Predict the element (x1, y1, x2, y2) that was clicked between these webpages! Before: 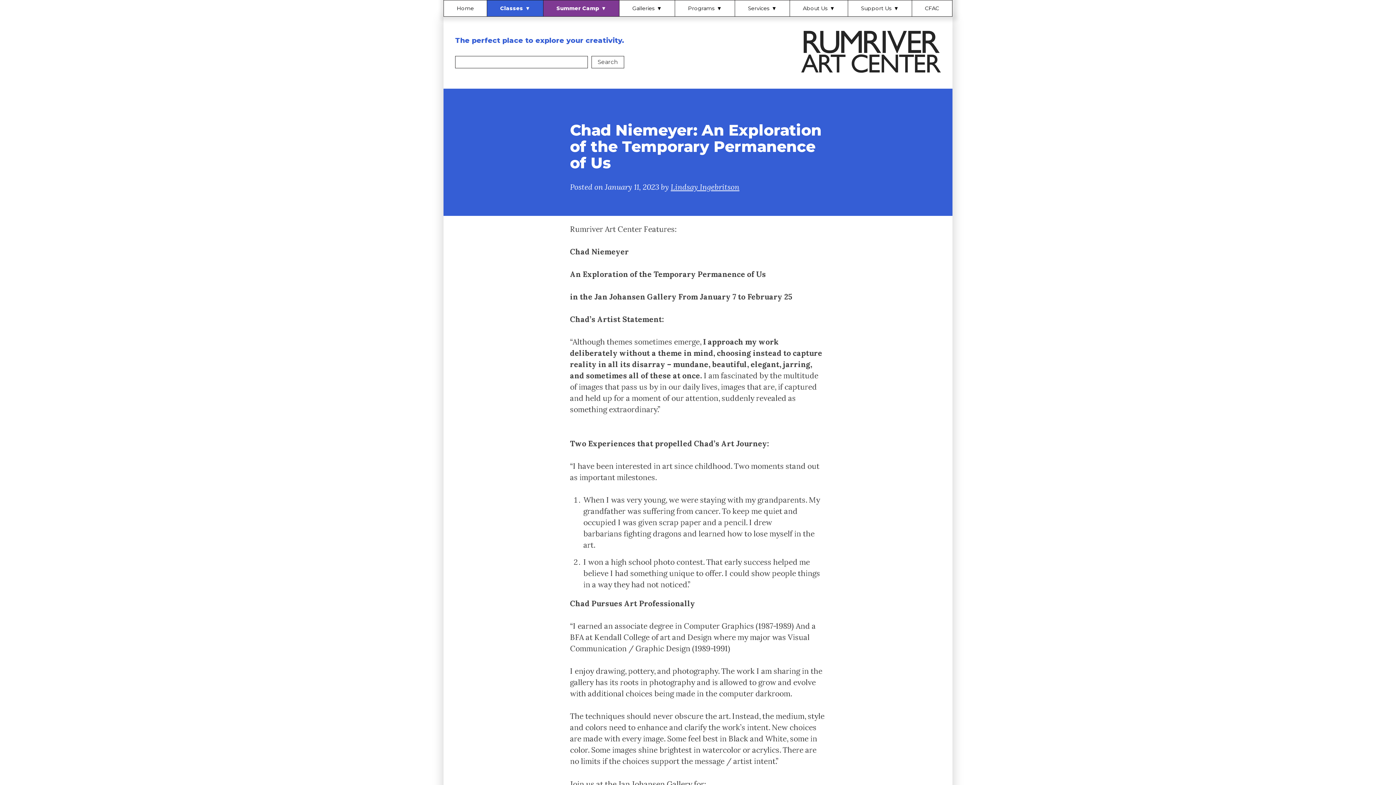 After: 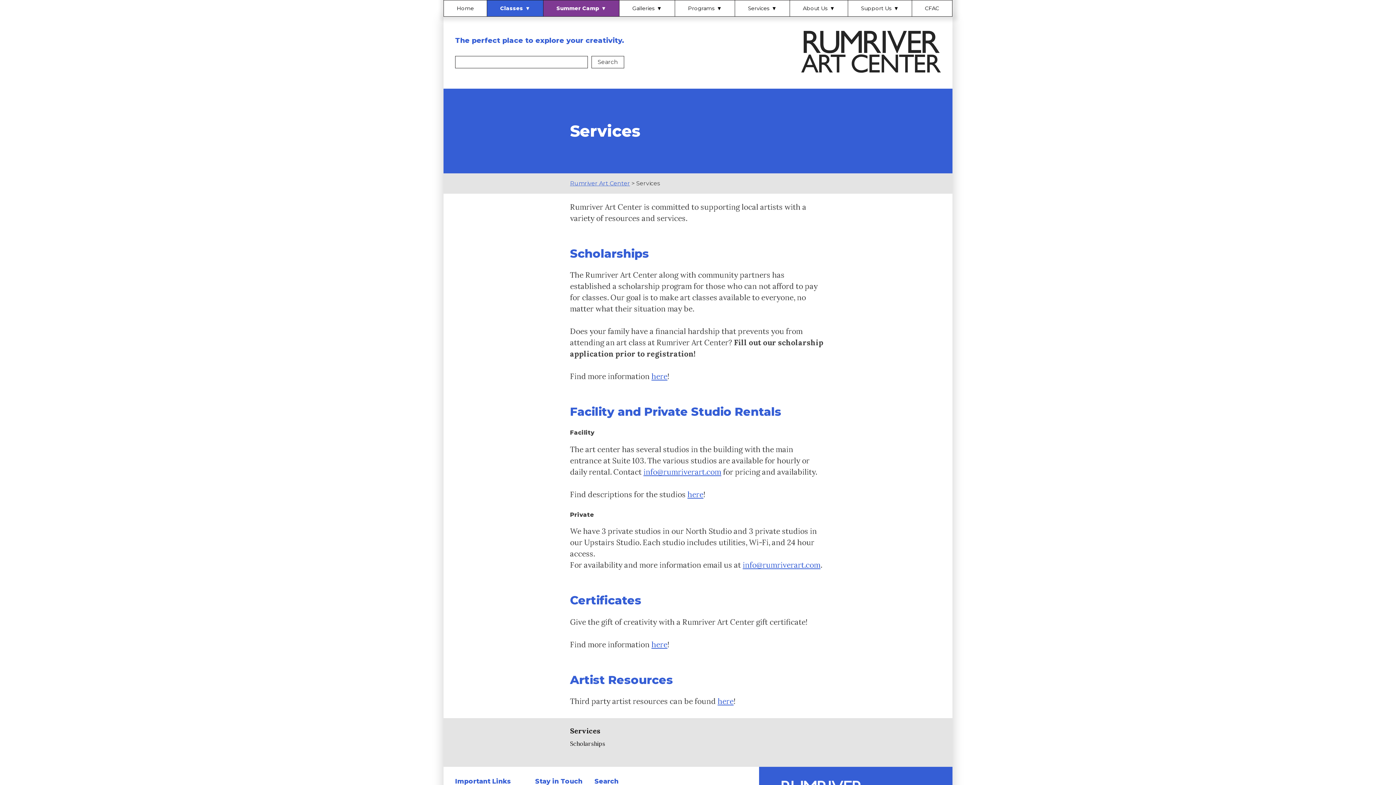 Action: bbox: (735, 0, 789, 16) label: Services